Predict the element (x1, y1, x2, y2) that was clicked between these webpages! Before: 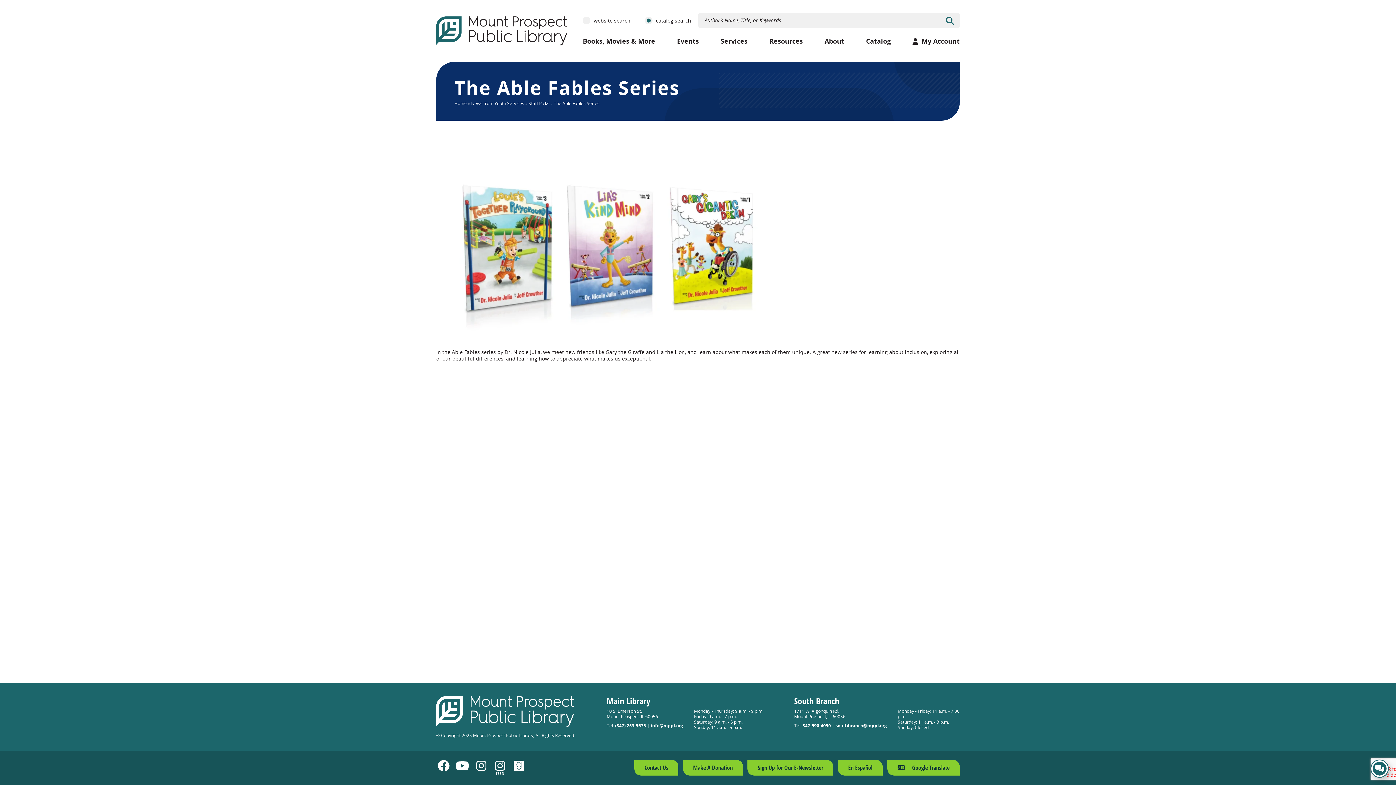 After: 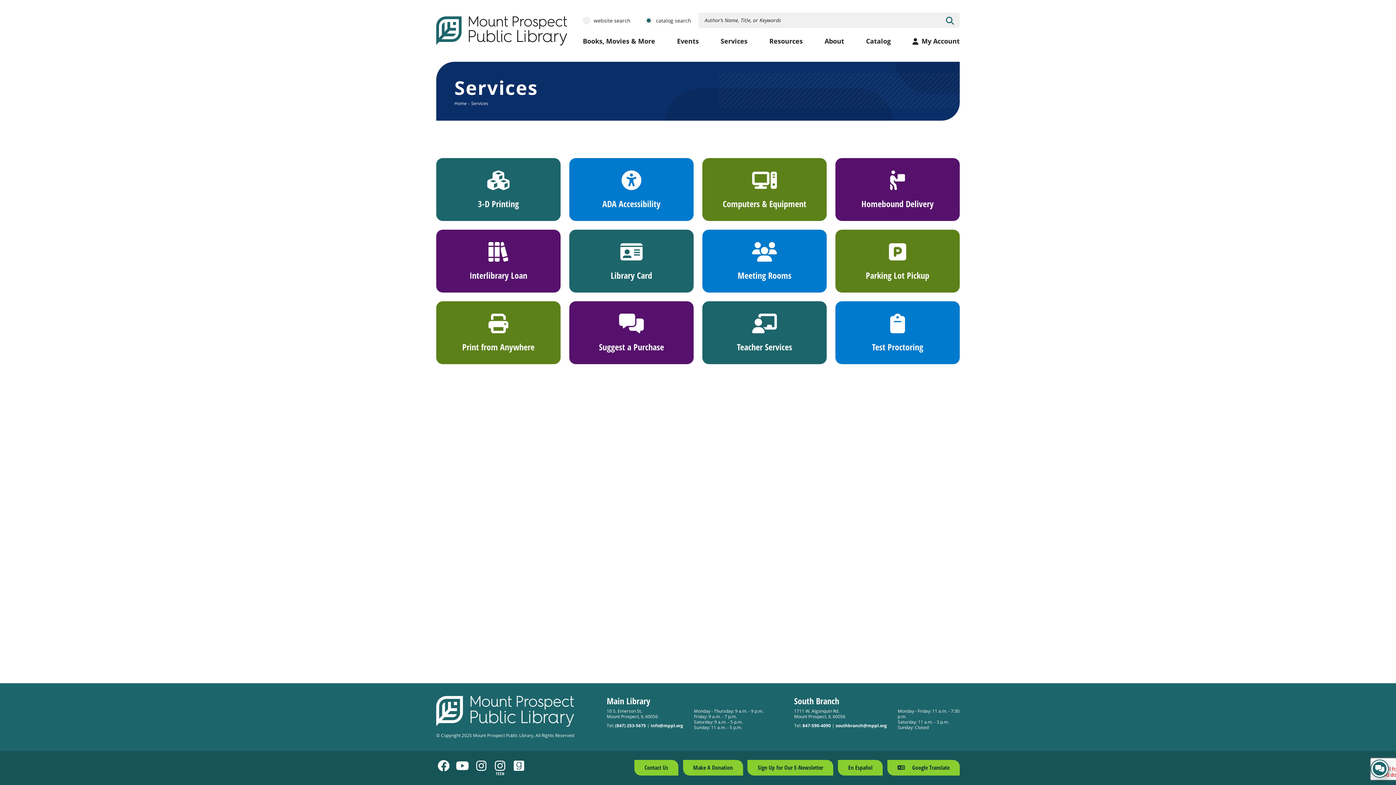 Action: bbox: (709, 33, 758, 49) label: A group of links related to the libraries services